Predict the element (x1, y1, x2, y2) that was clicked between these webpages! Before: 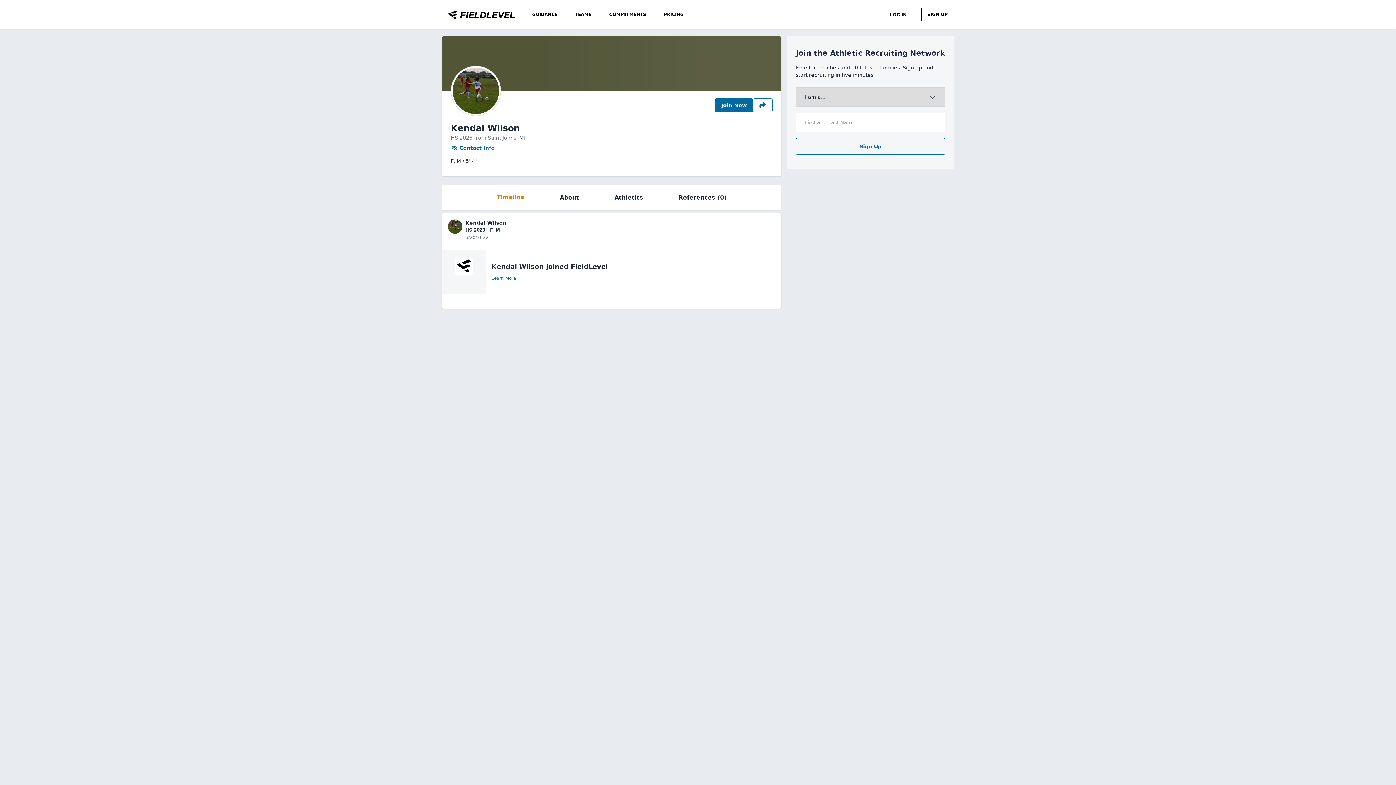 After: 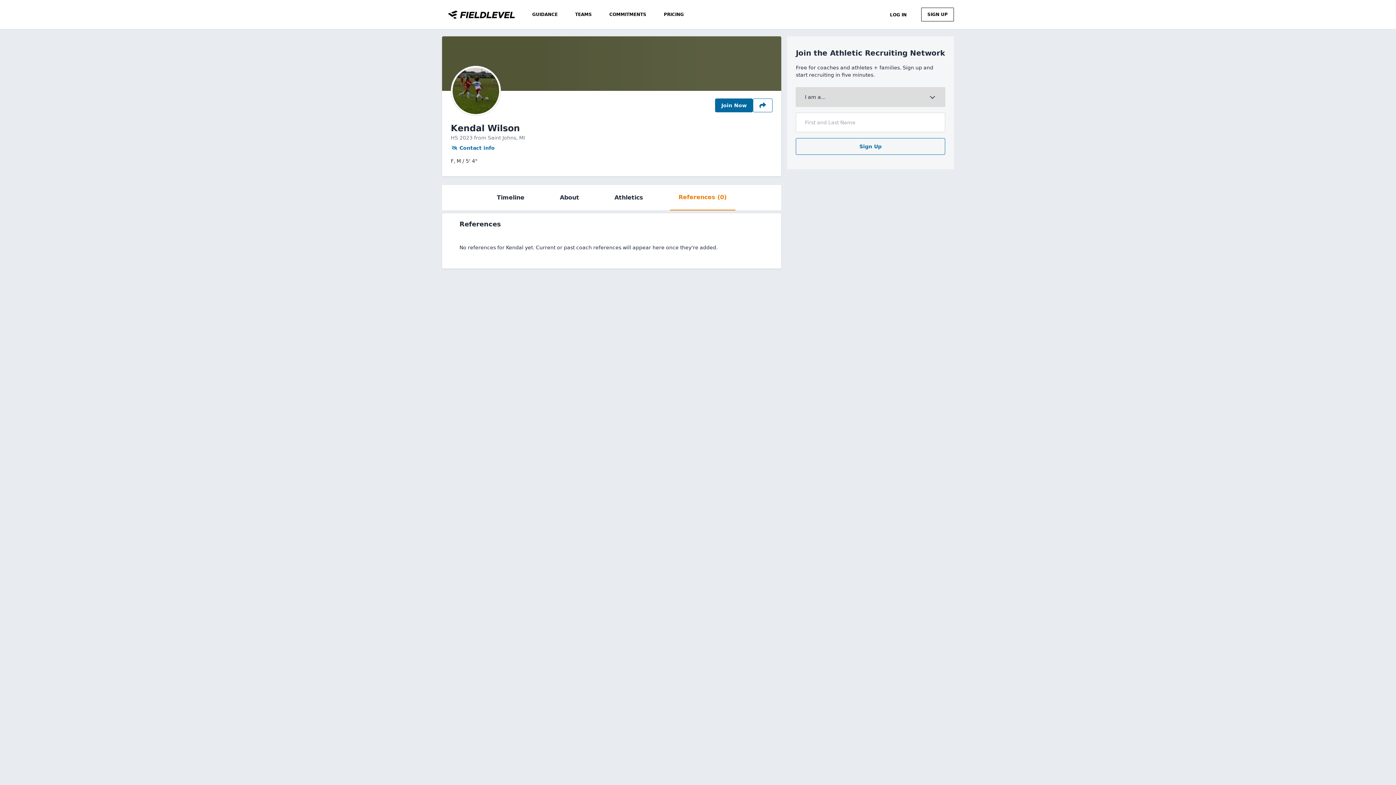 Action: label: References (0) bbox: (670, 185, 735, 210)